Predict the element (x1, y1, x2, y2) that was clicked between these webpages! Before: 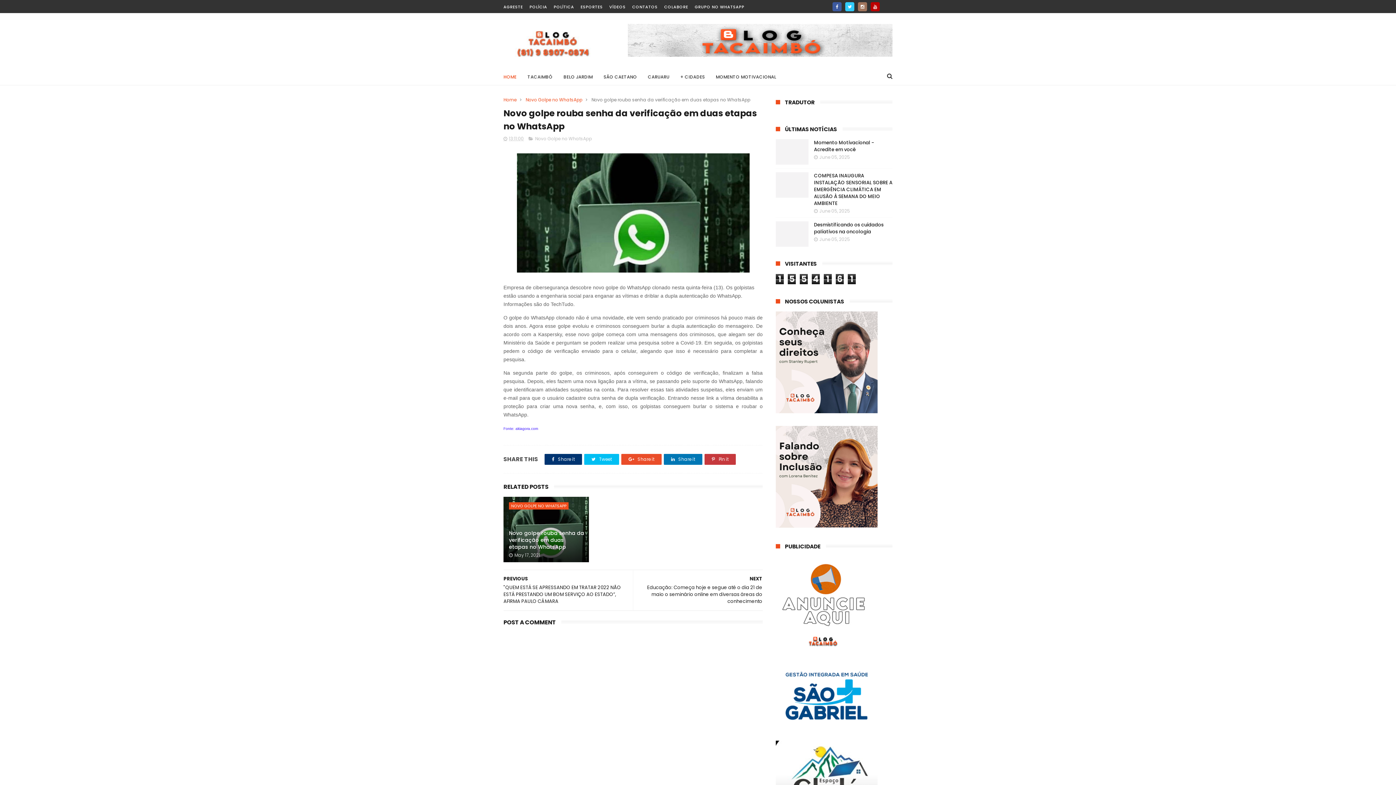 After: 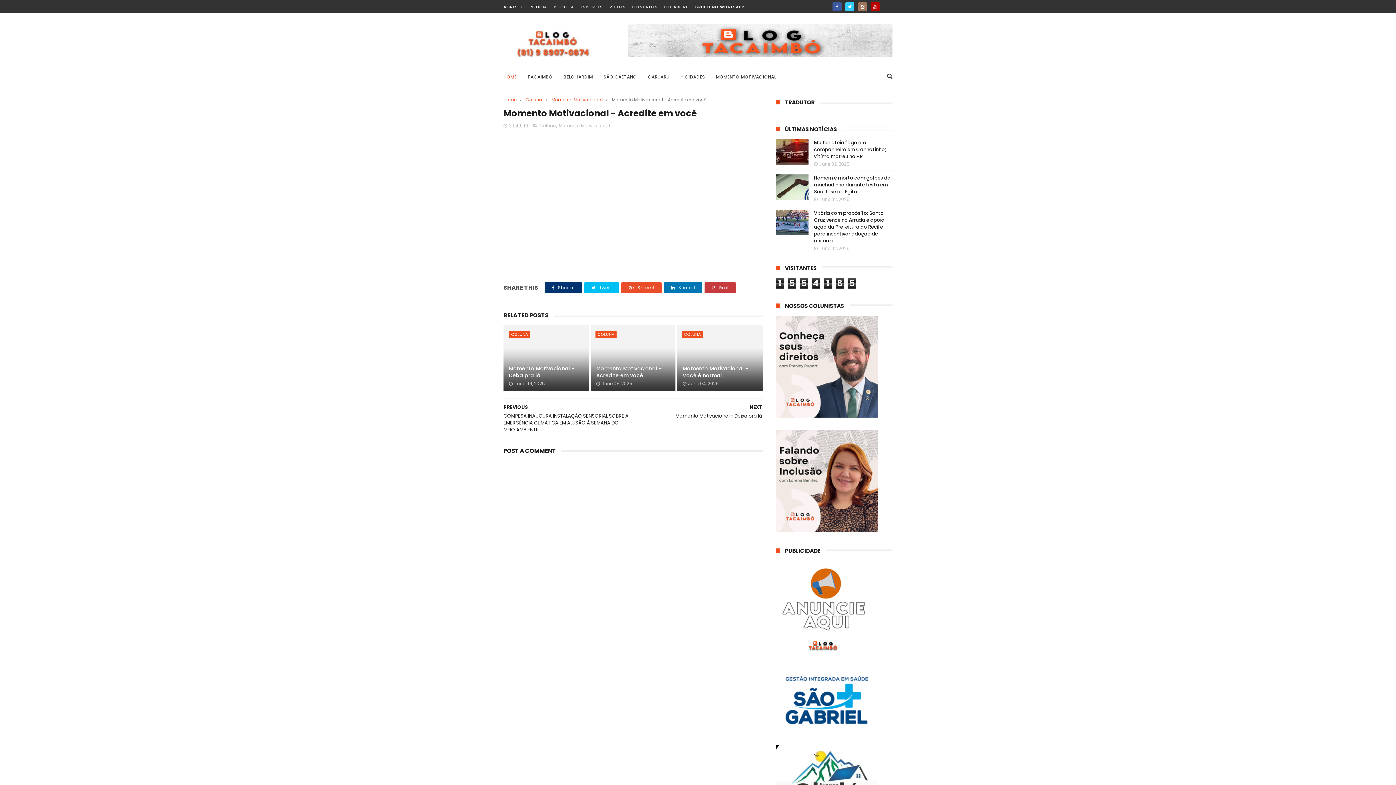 Action: bbox: (776, 139, 808, 164)